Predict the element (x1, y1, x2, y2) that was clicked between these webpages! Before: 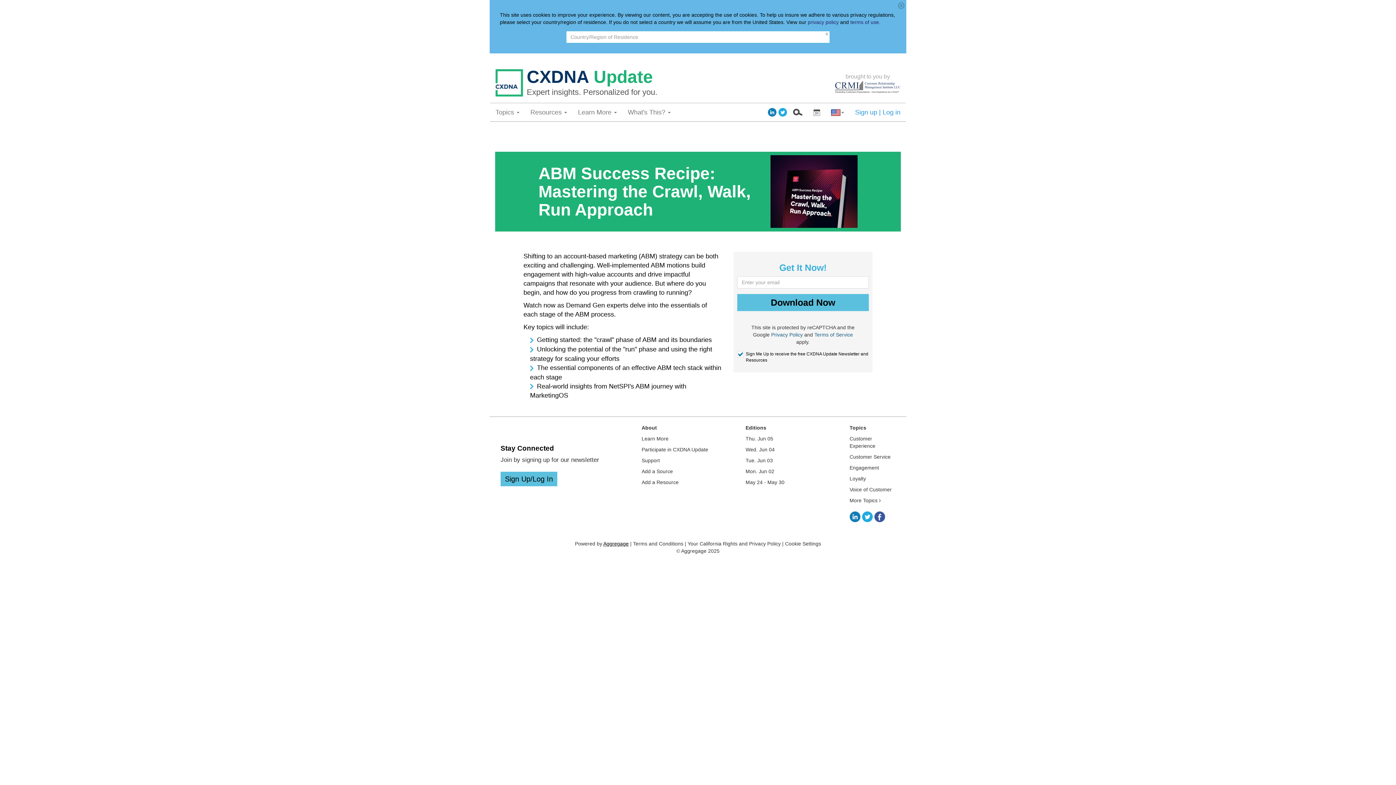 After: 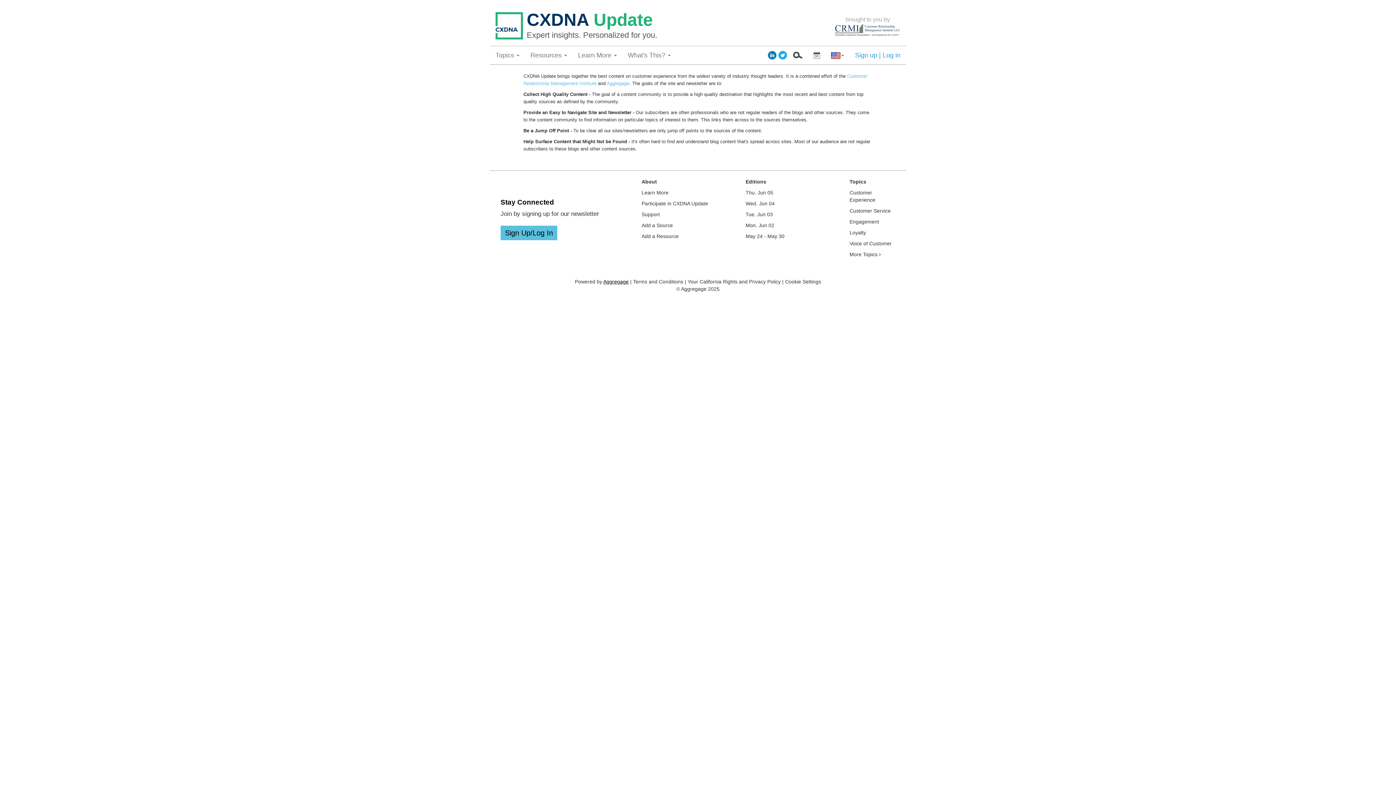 Action: label: Learn More bbox: (641, 436, 668, 441)